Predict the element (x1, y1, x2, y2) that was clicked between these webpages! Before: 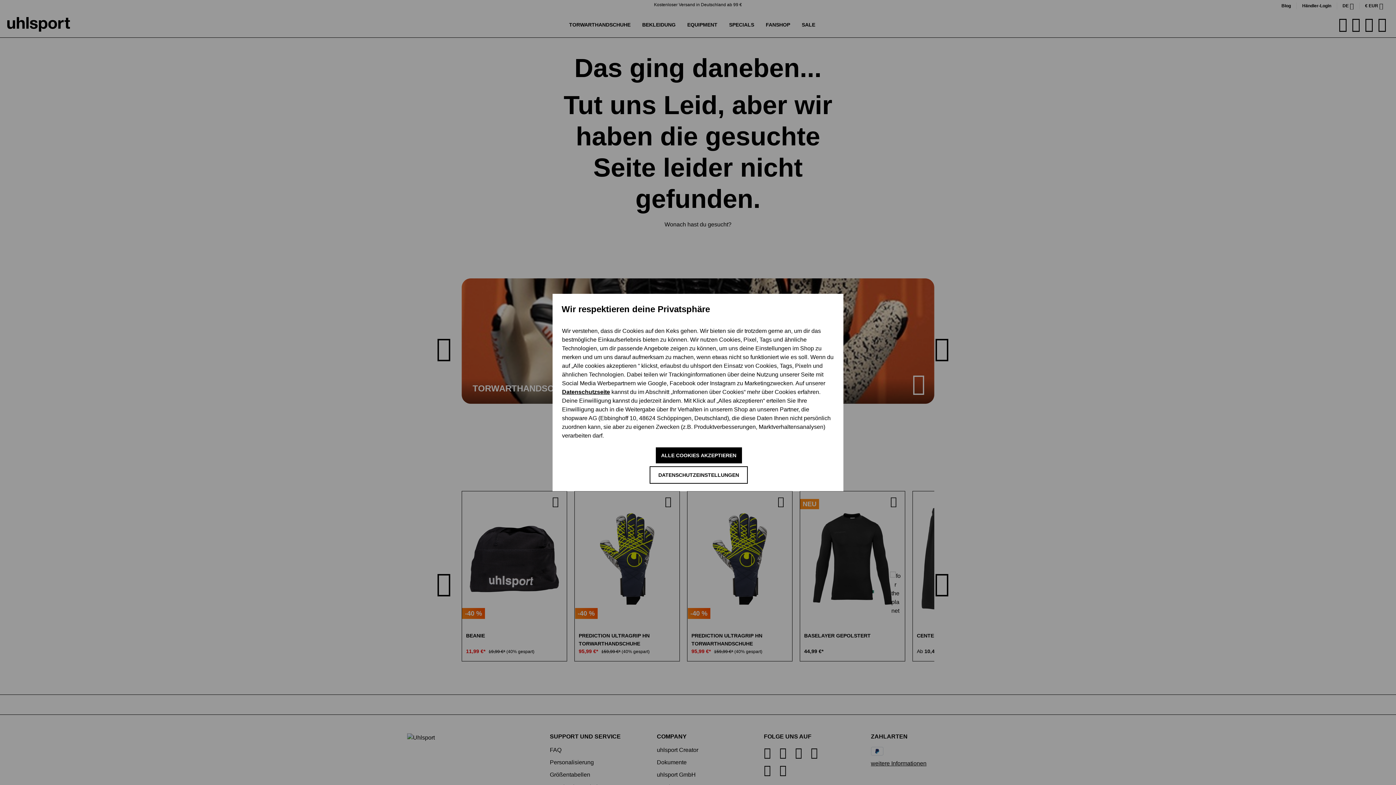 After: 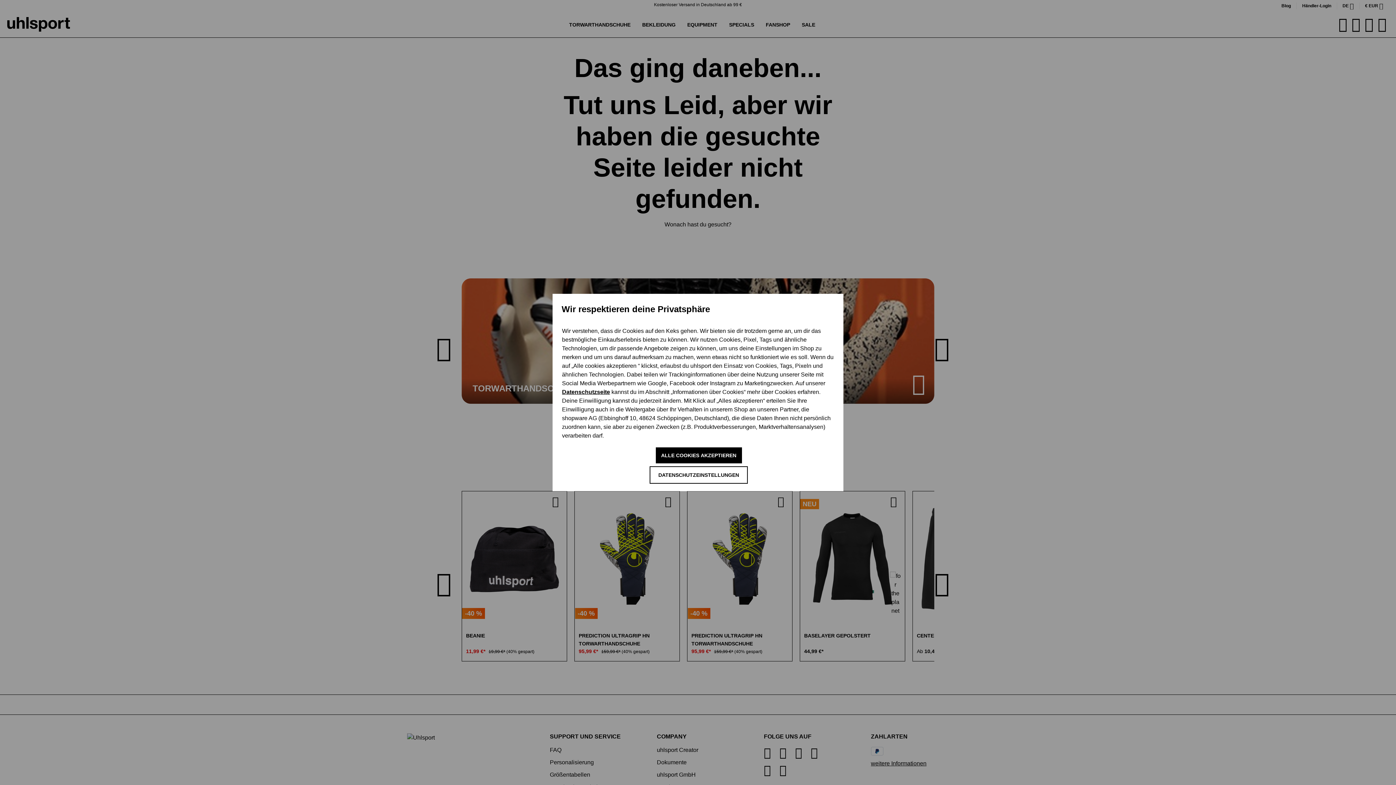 Action: label: Datenschutzseite bbox: (562, 389, 610, 395)